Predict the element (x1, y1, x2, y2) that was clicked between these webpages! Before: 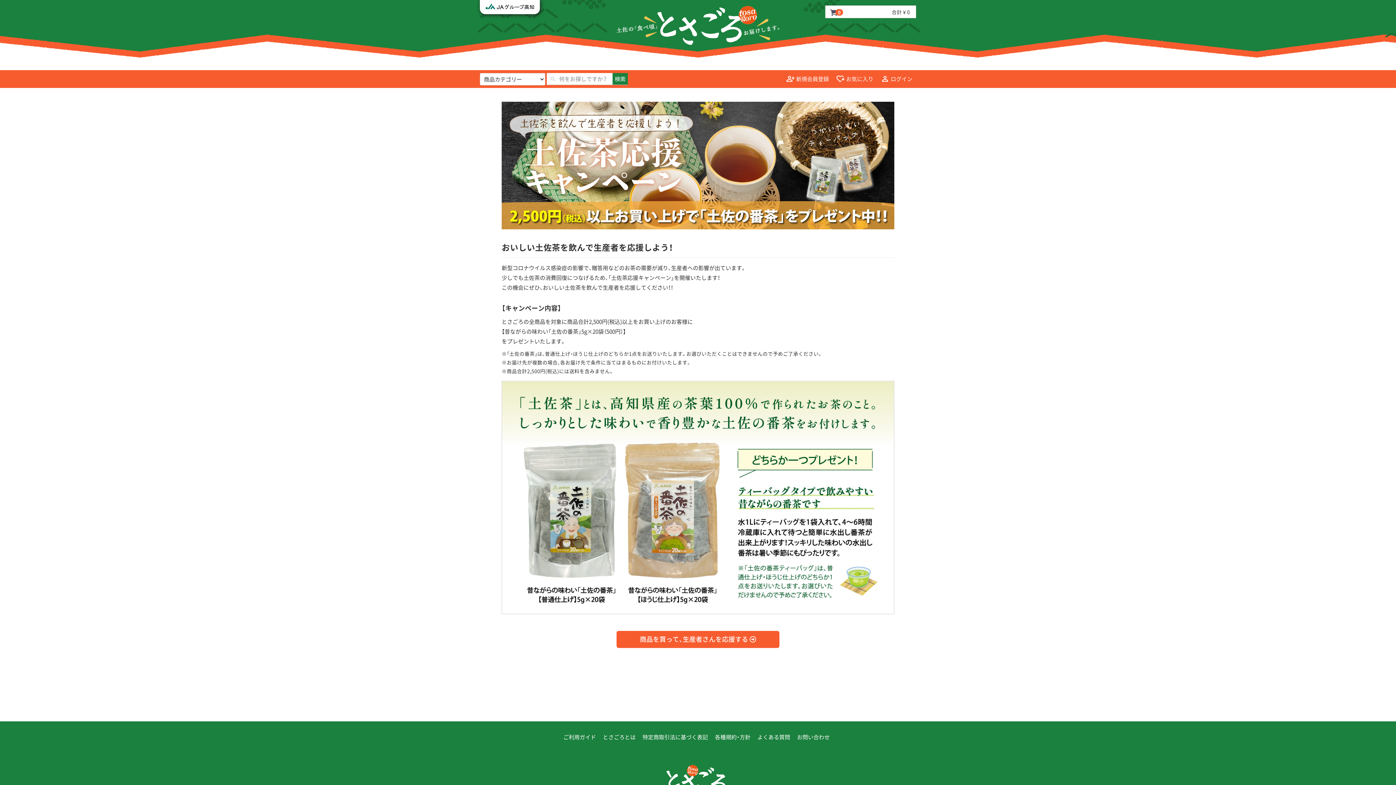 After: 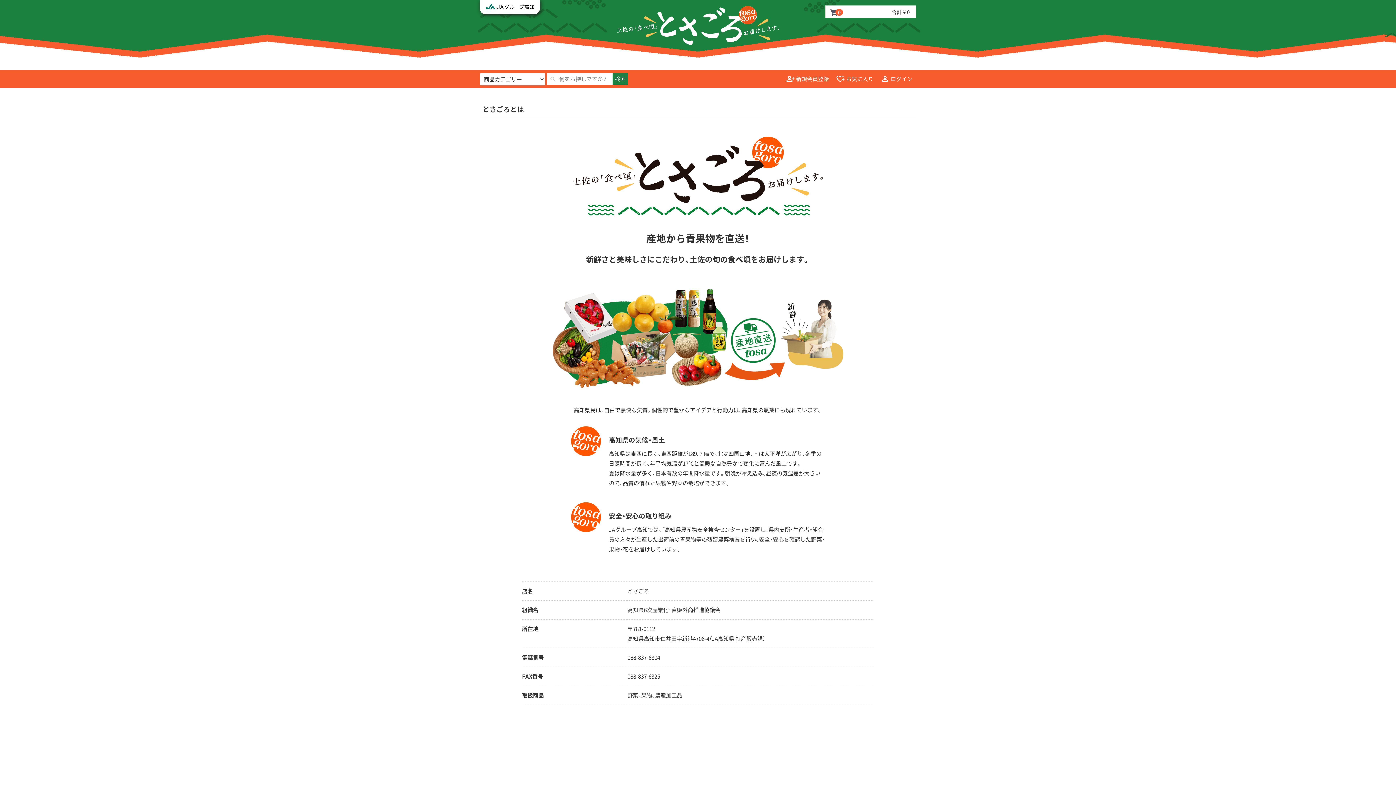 Action: bbox: (603, 733, 635, 741) label: とさごろとは